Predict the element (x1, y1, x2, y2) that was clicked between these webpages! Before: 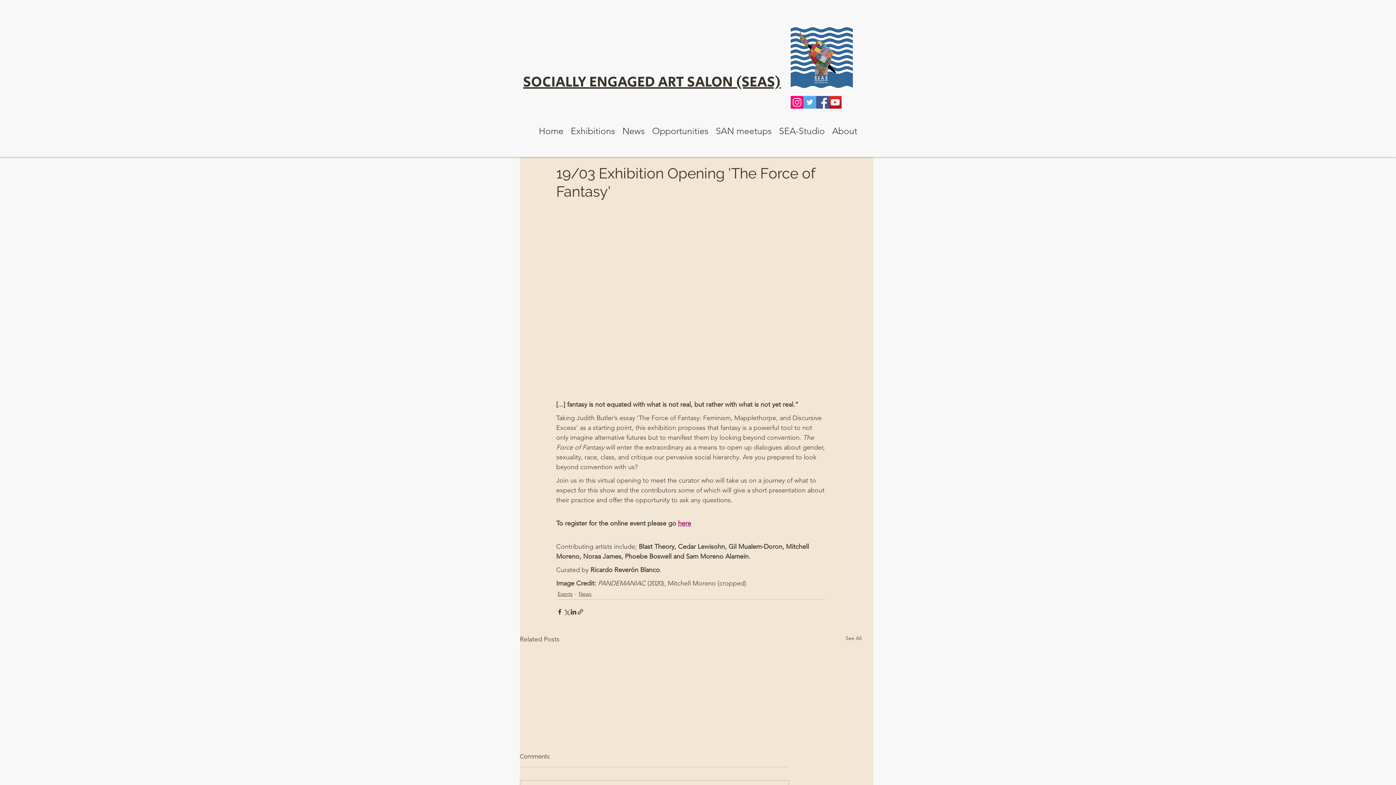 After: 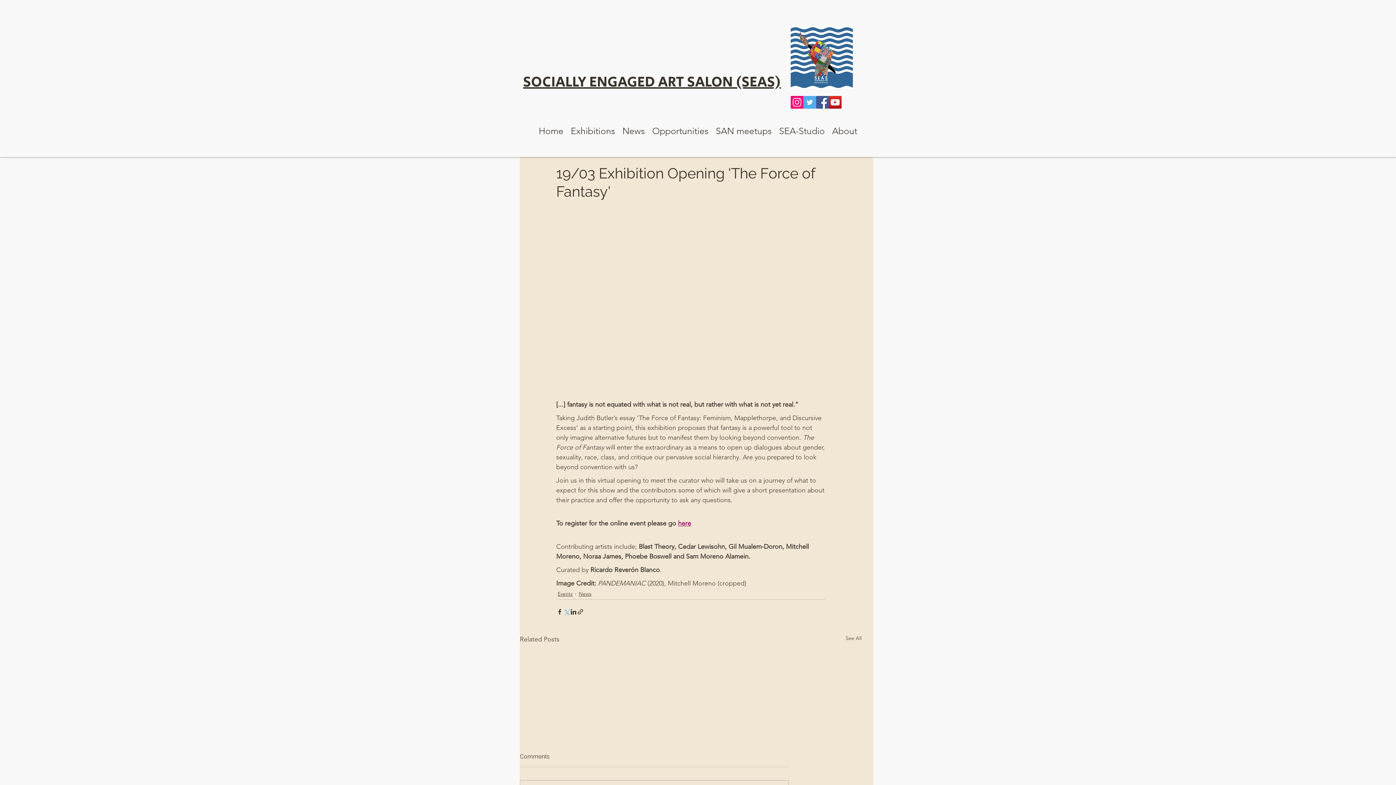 Action: bbox: (563, 608, 570, 615) label: Share via X (Twitter)